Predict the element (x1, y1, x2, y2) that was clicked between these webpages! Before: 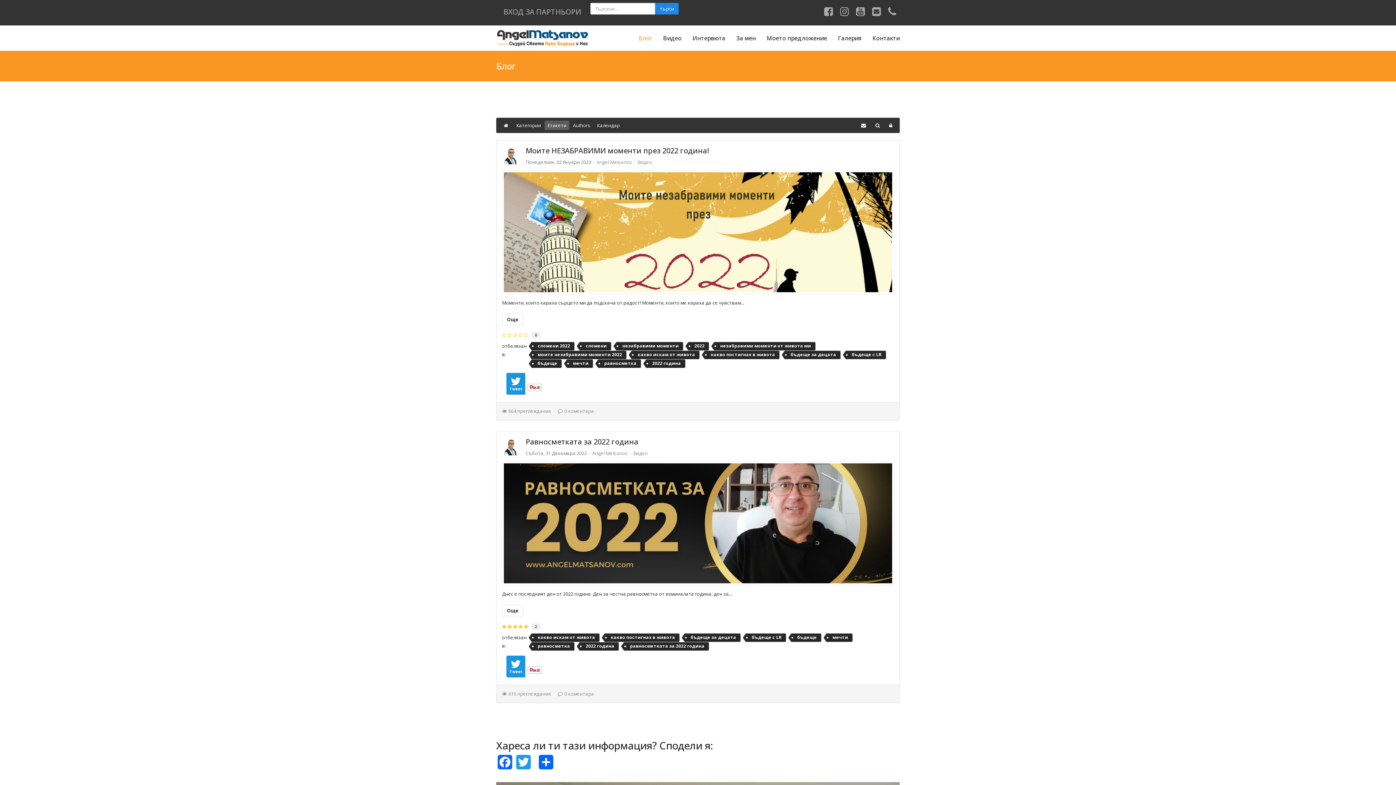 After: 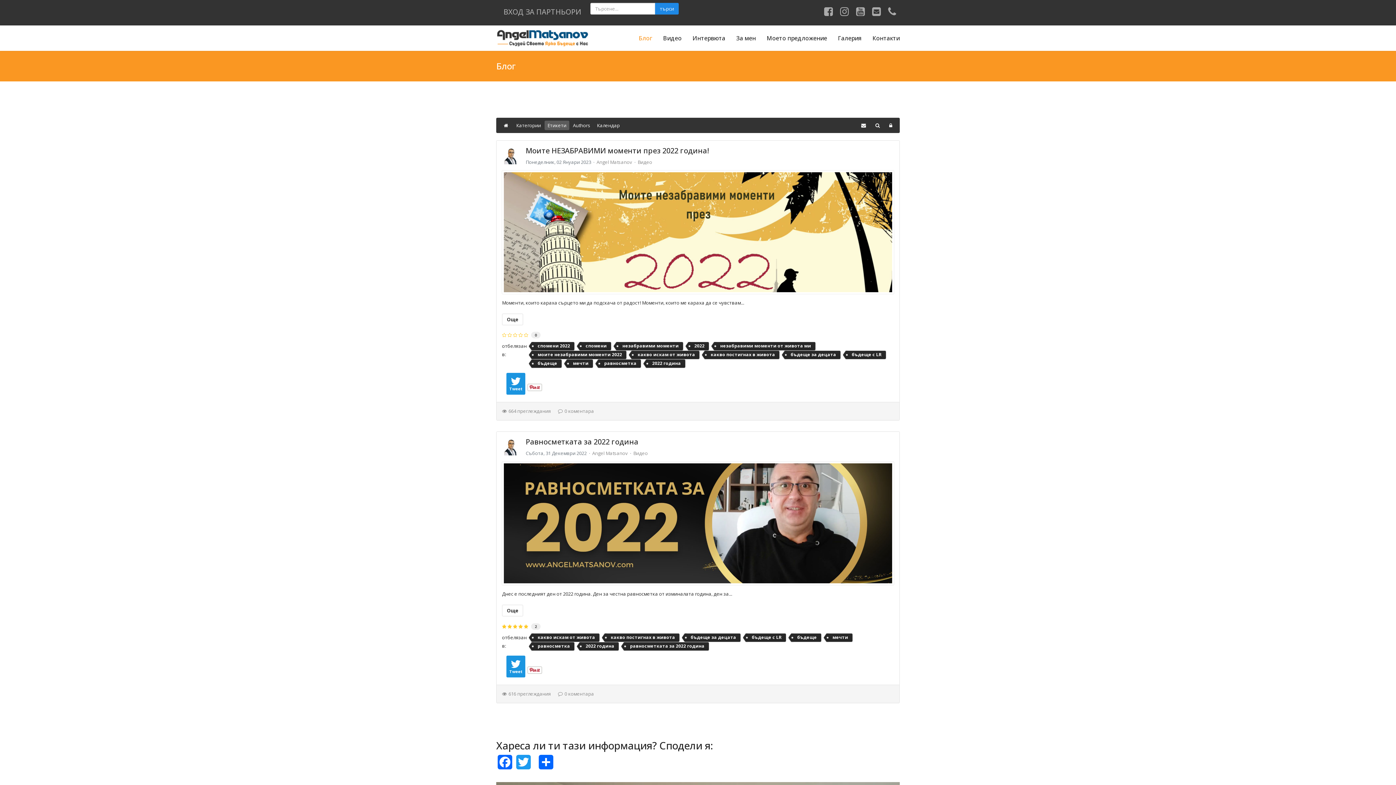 Action: bbox: (888, 9, 896, 16)